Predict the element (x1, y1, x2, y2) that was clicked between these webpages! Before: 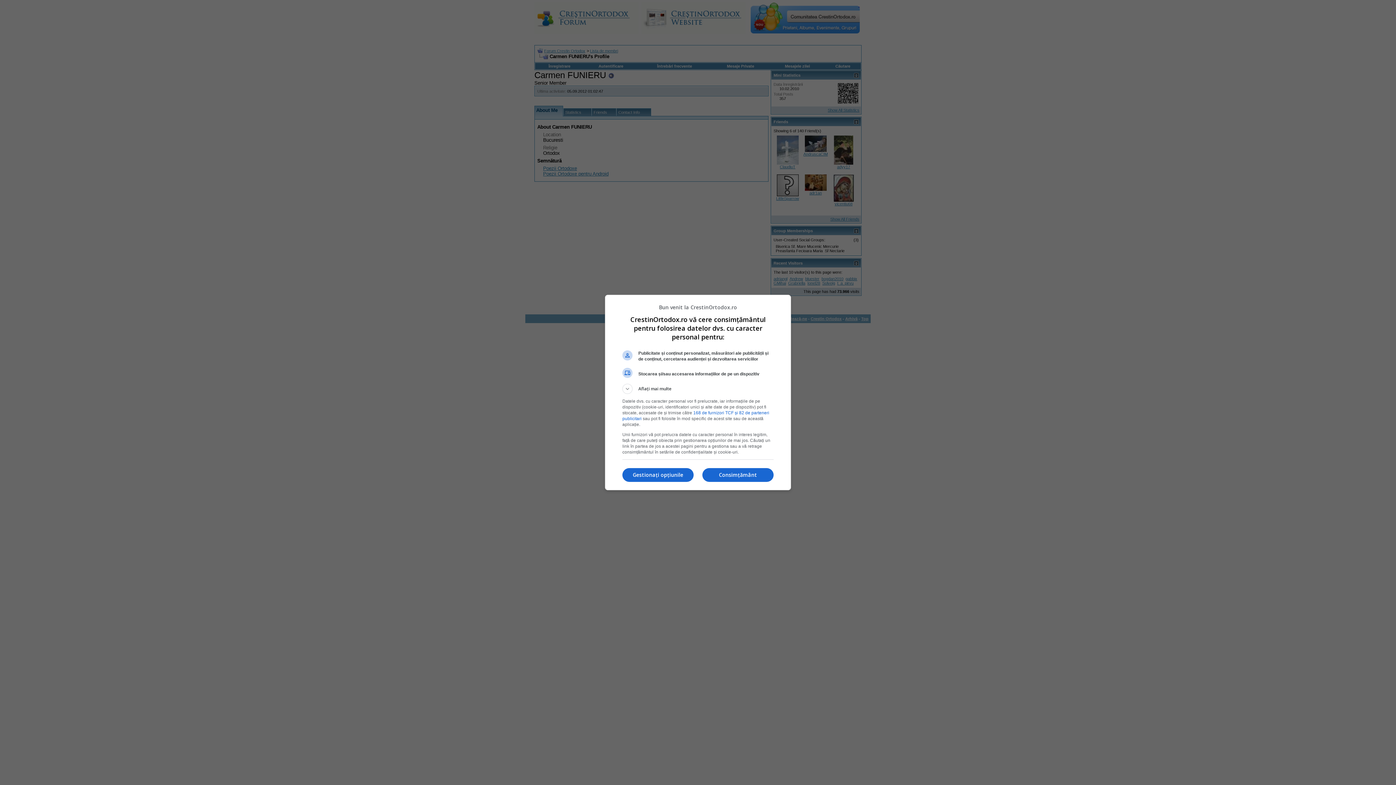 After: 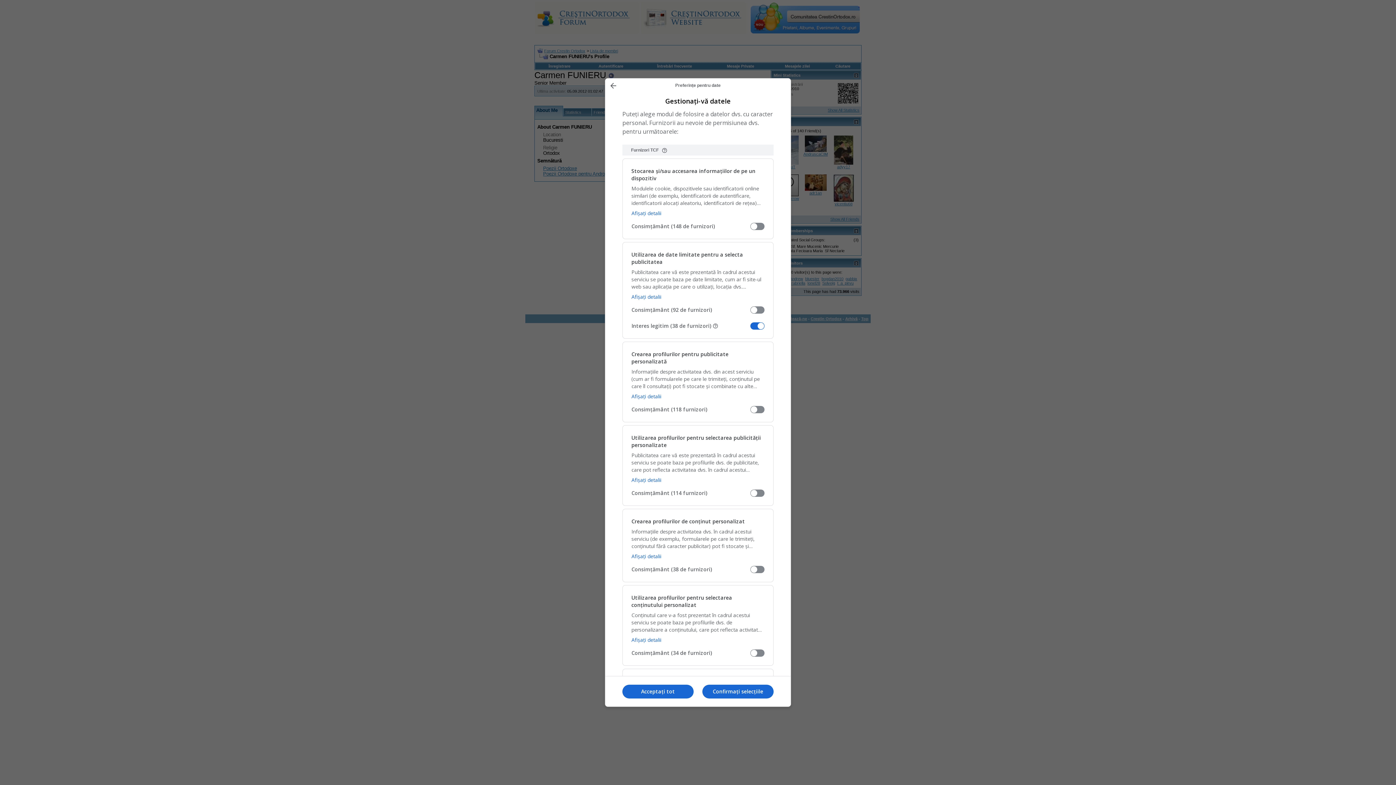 Action: bbox: (622, 468, 693, 482) label: Gestionați opțiunile